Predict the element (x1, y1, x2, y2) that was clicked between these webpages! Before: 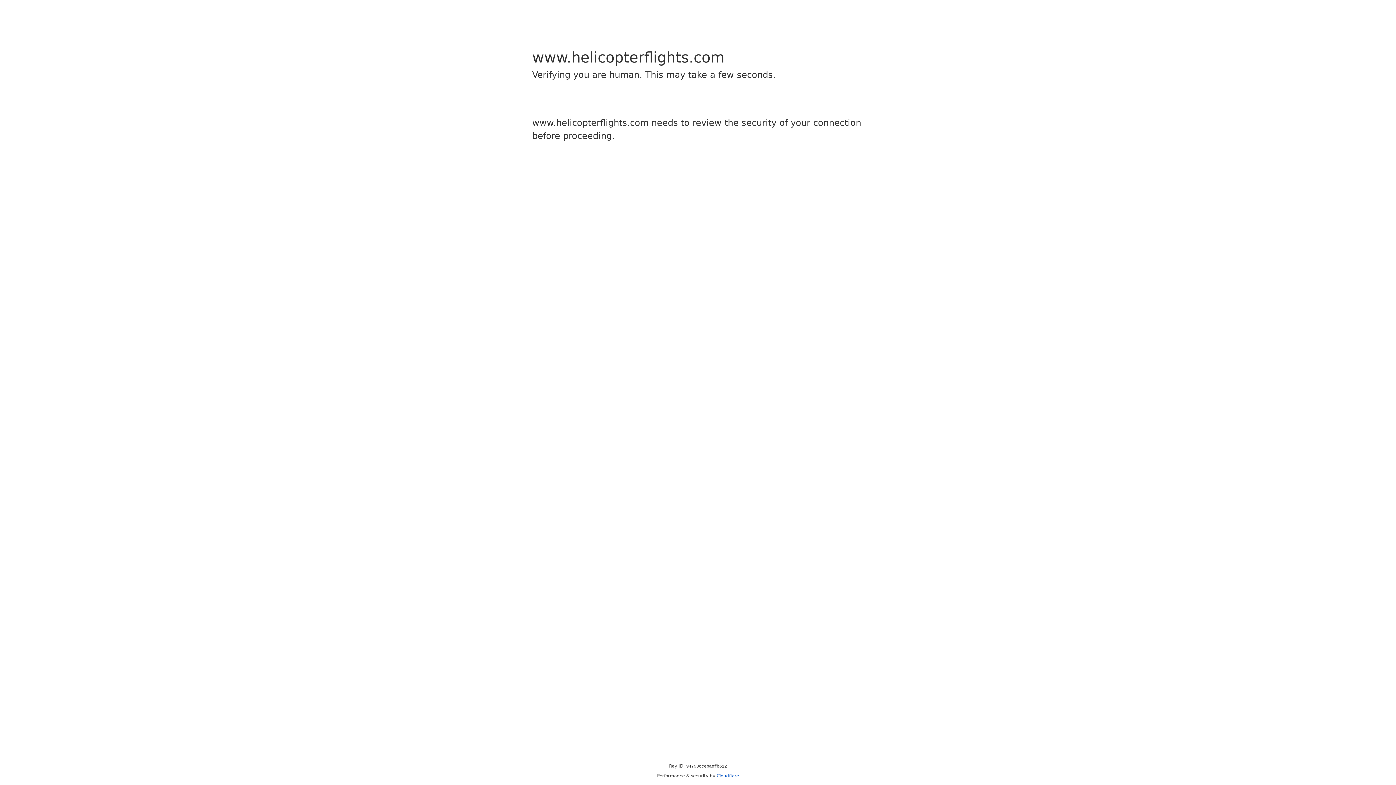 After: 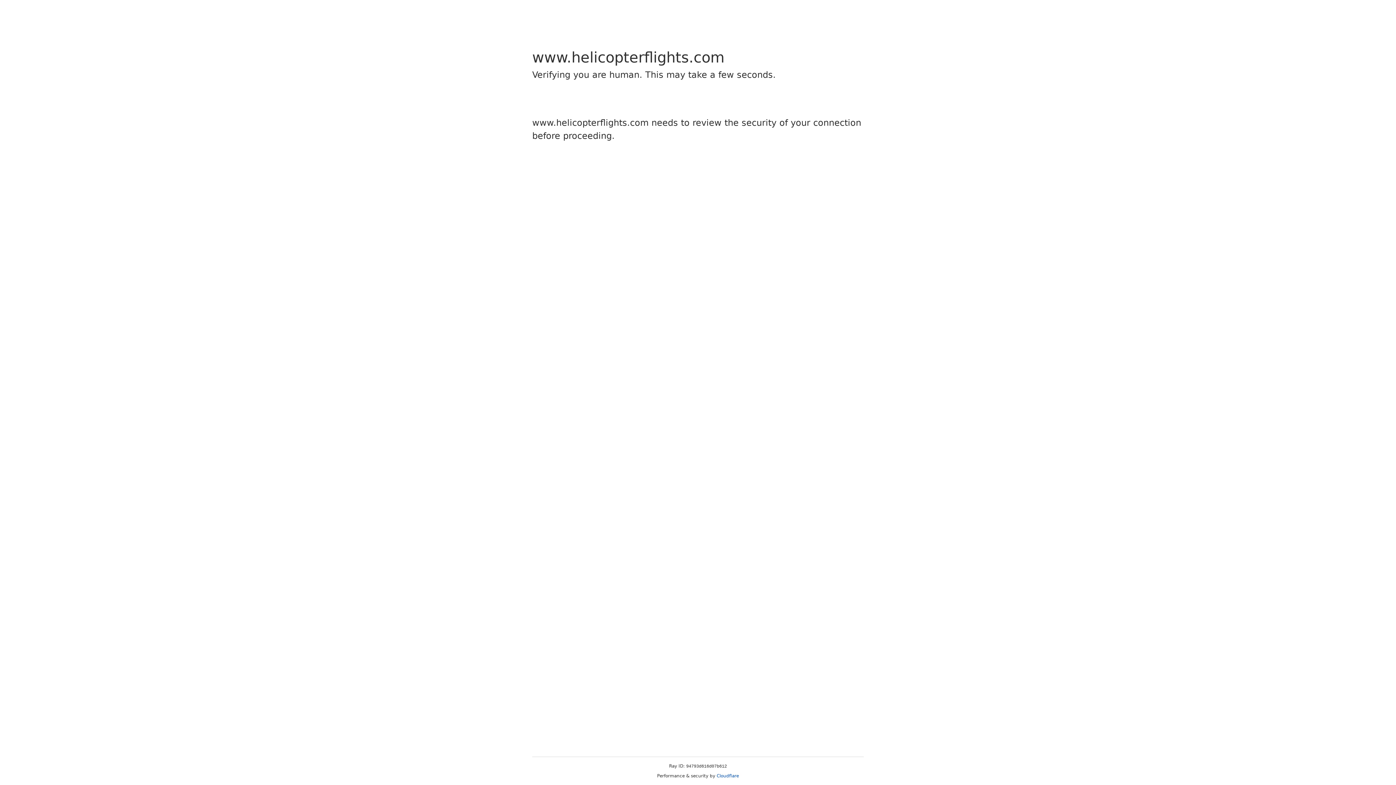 Action: bbox: (716, 773, 739, 778) label: Cloudflare